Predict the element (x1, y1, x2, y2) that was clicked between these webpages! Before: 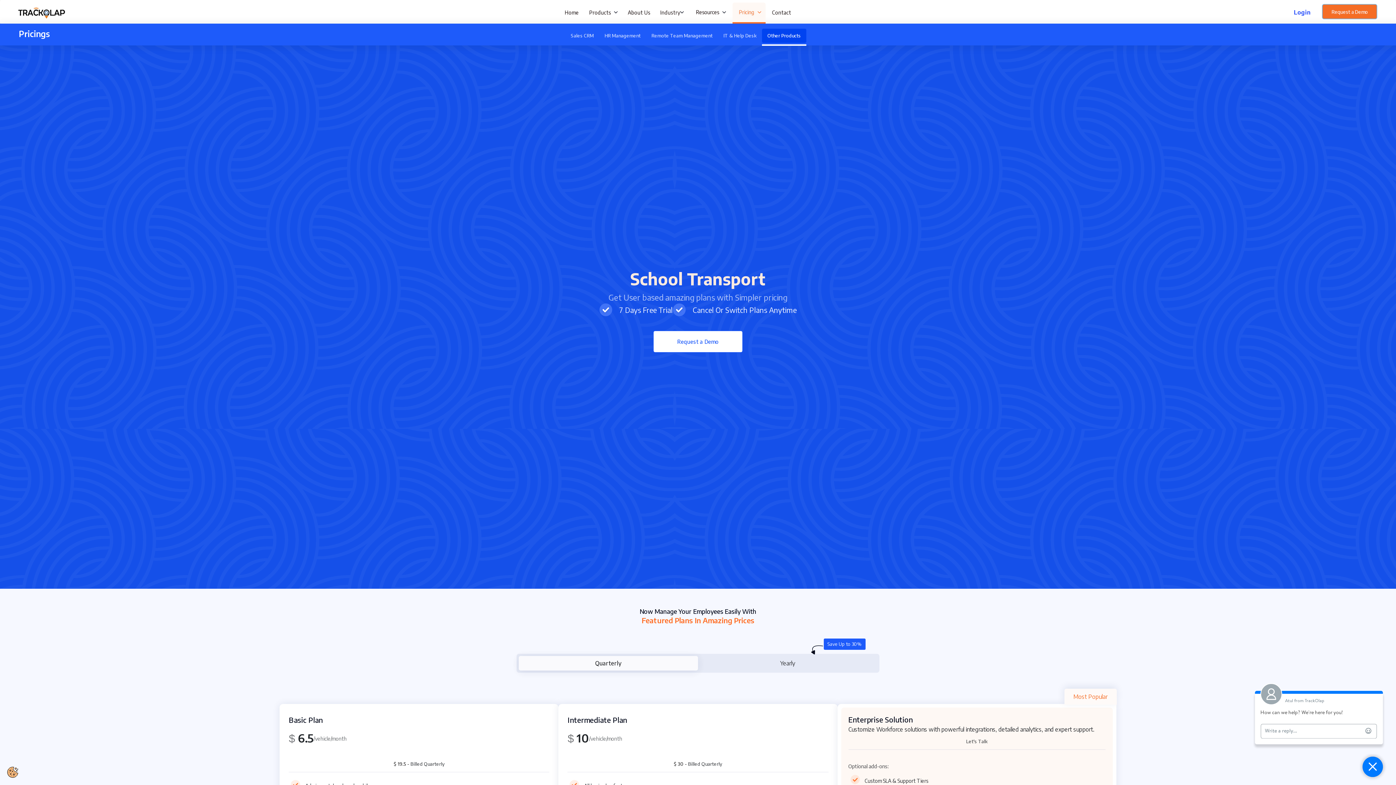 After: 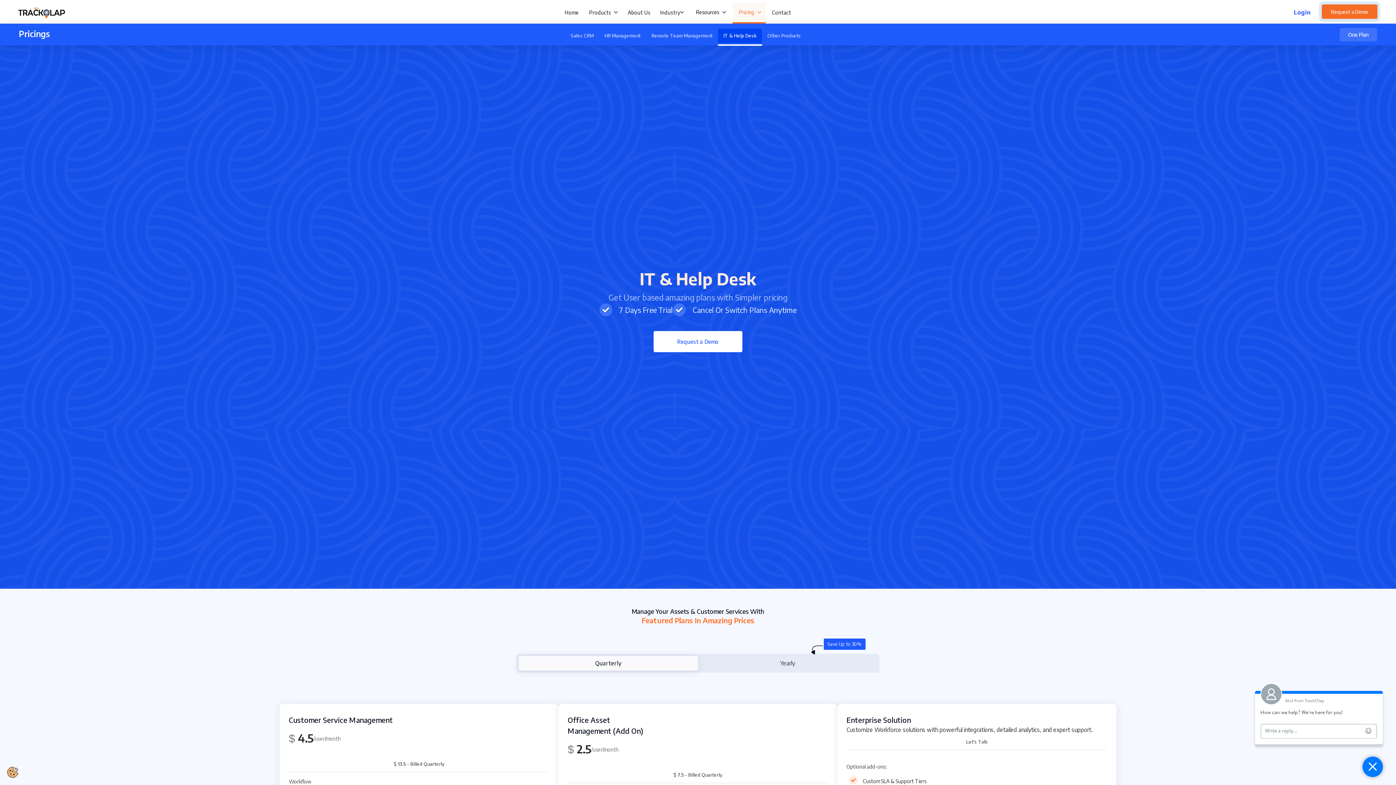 Action: label: IT & Help Desk bbox: (718, 28, 762, 42)